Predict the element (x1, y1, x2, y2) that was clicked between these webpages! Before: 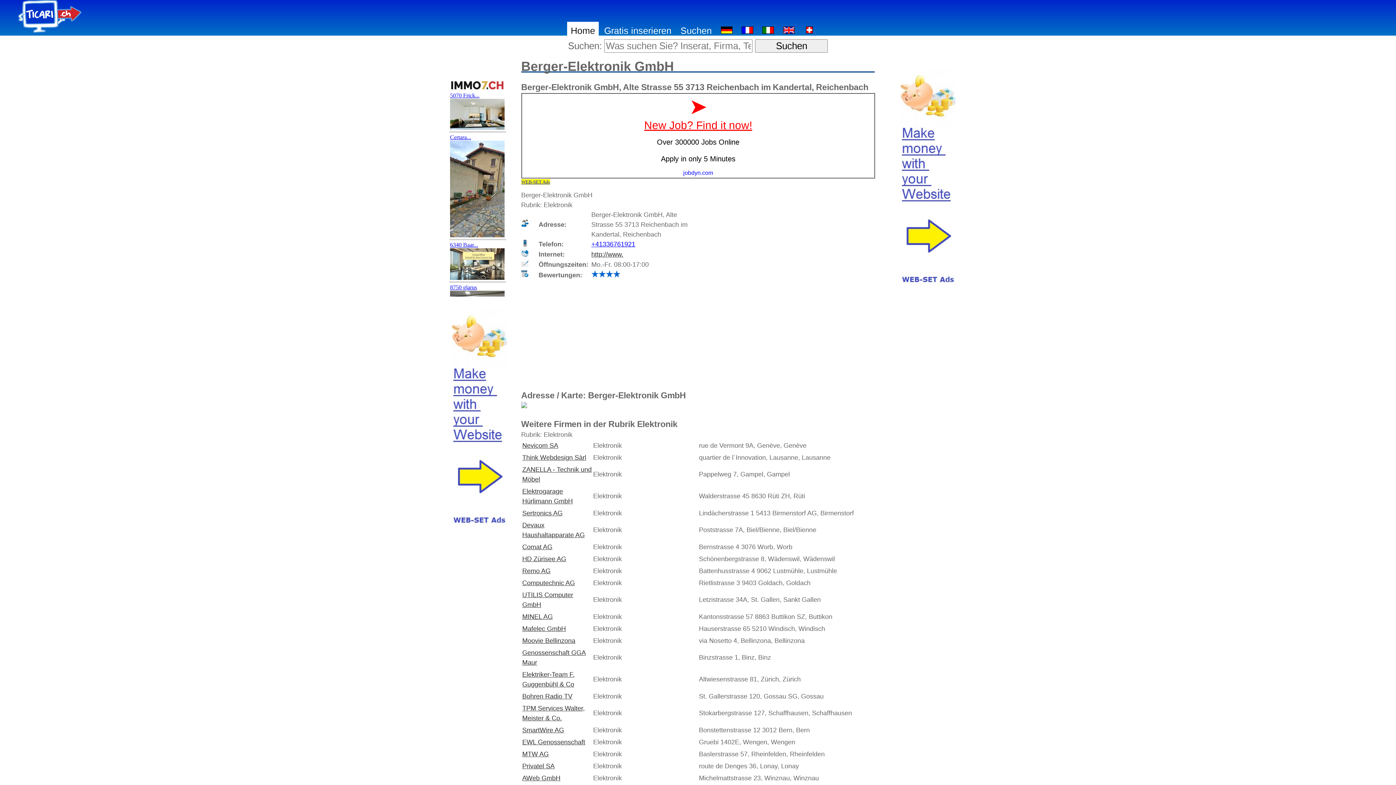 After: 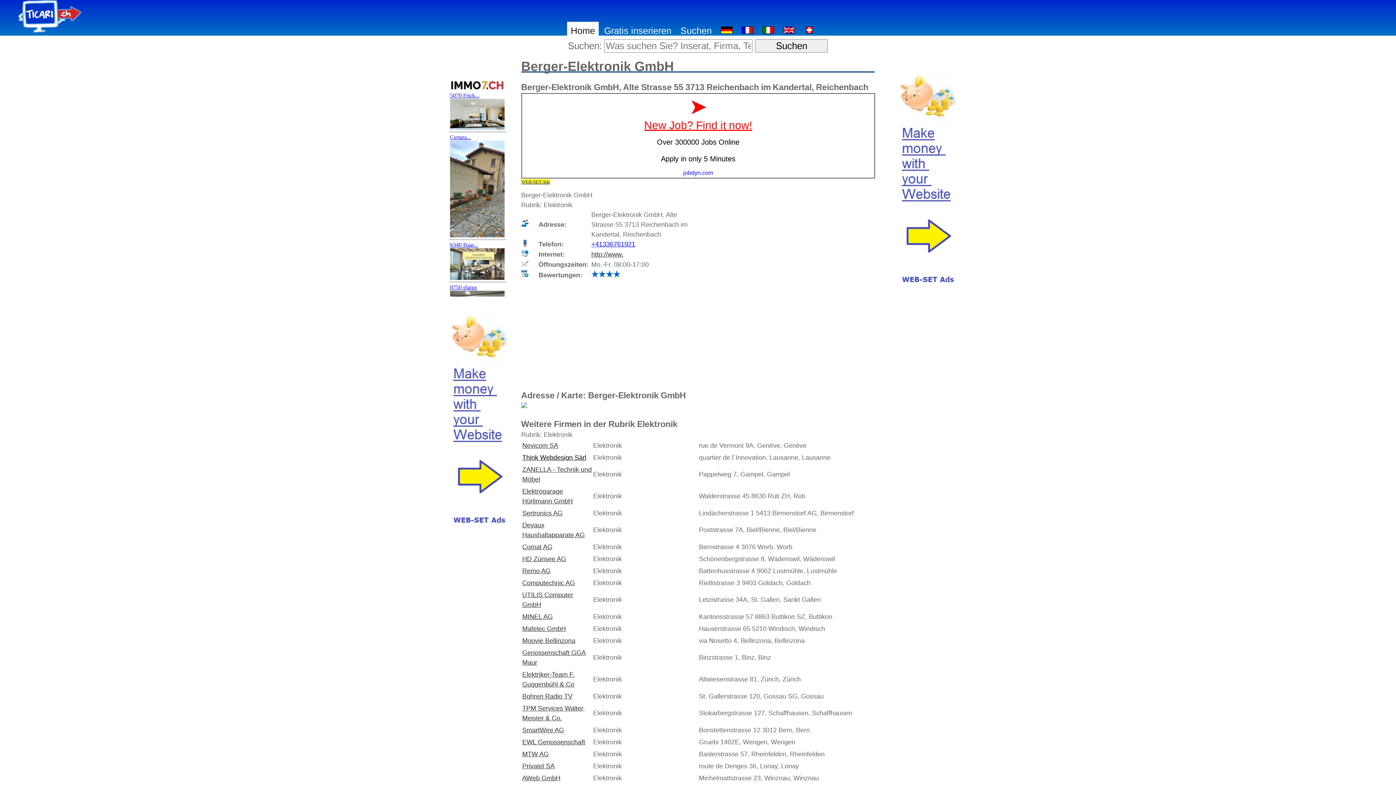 Action: bbox: (522, 454, 586, 461) label: Think Webdesign Sàrl